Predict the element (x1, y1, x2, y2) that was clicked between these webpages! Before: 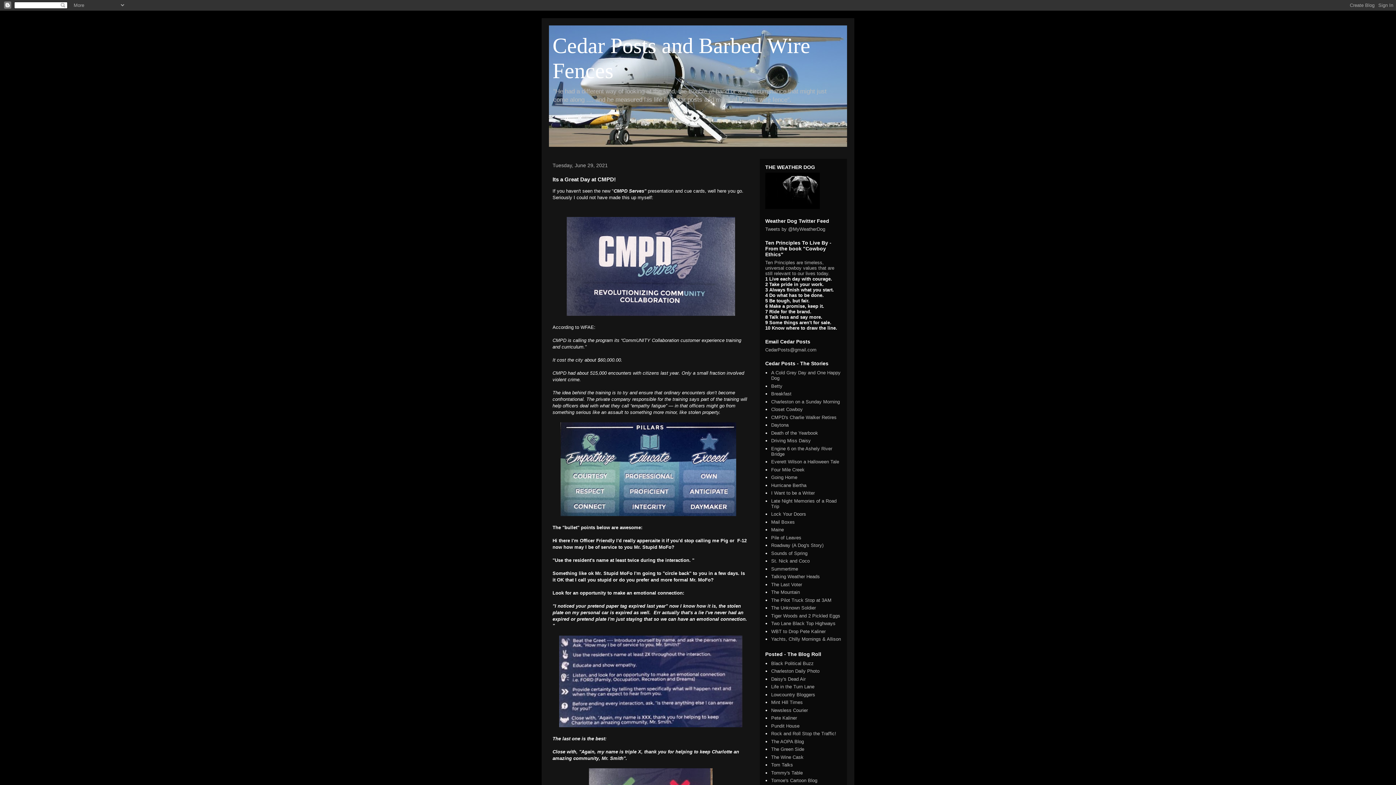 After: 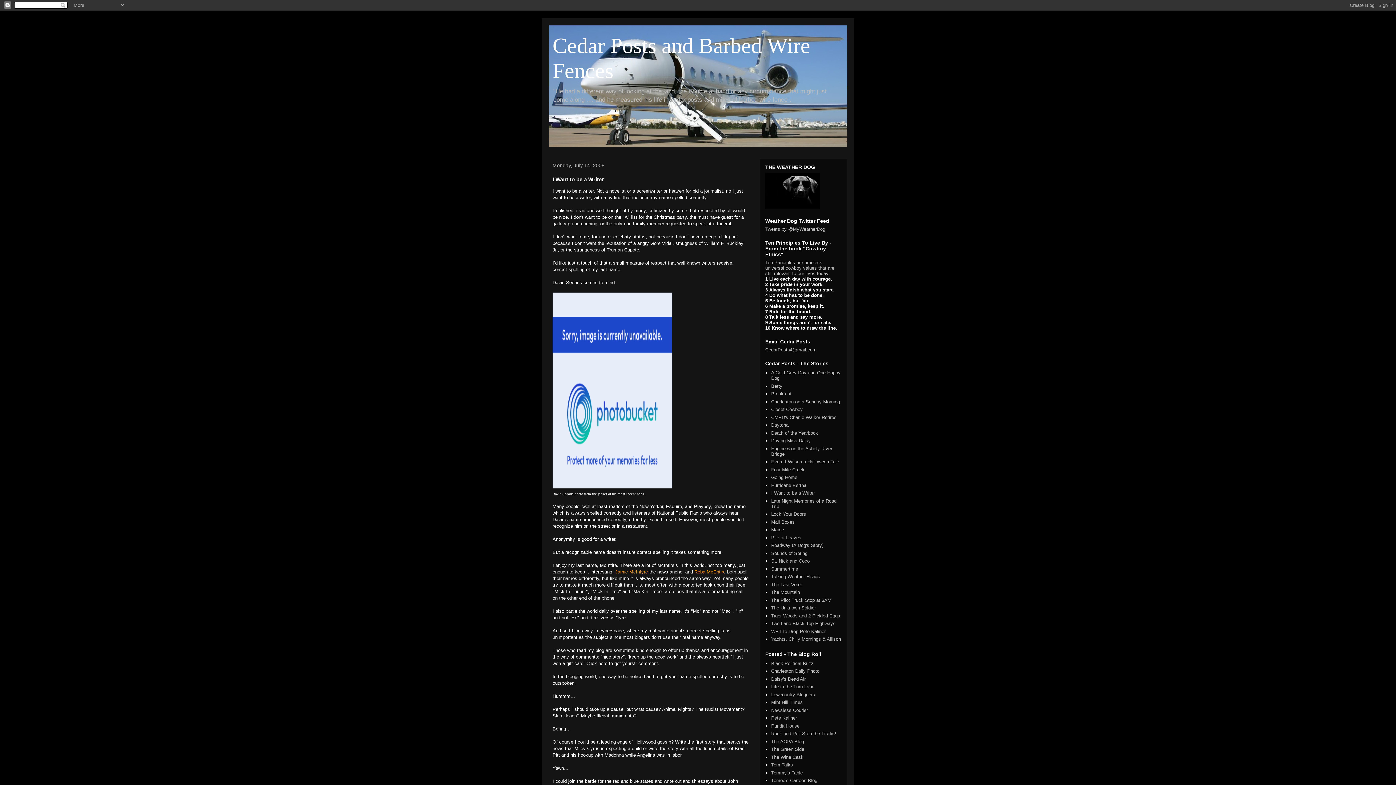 Action: label: I Want to be a Writer bbox: (771, 490, 815, 496)